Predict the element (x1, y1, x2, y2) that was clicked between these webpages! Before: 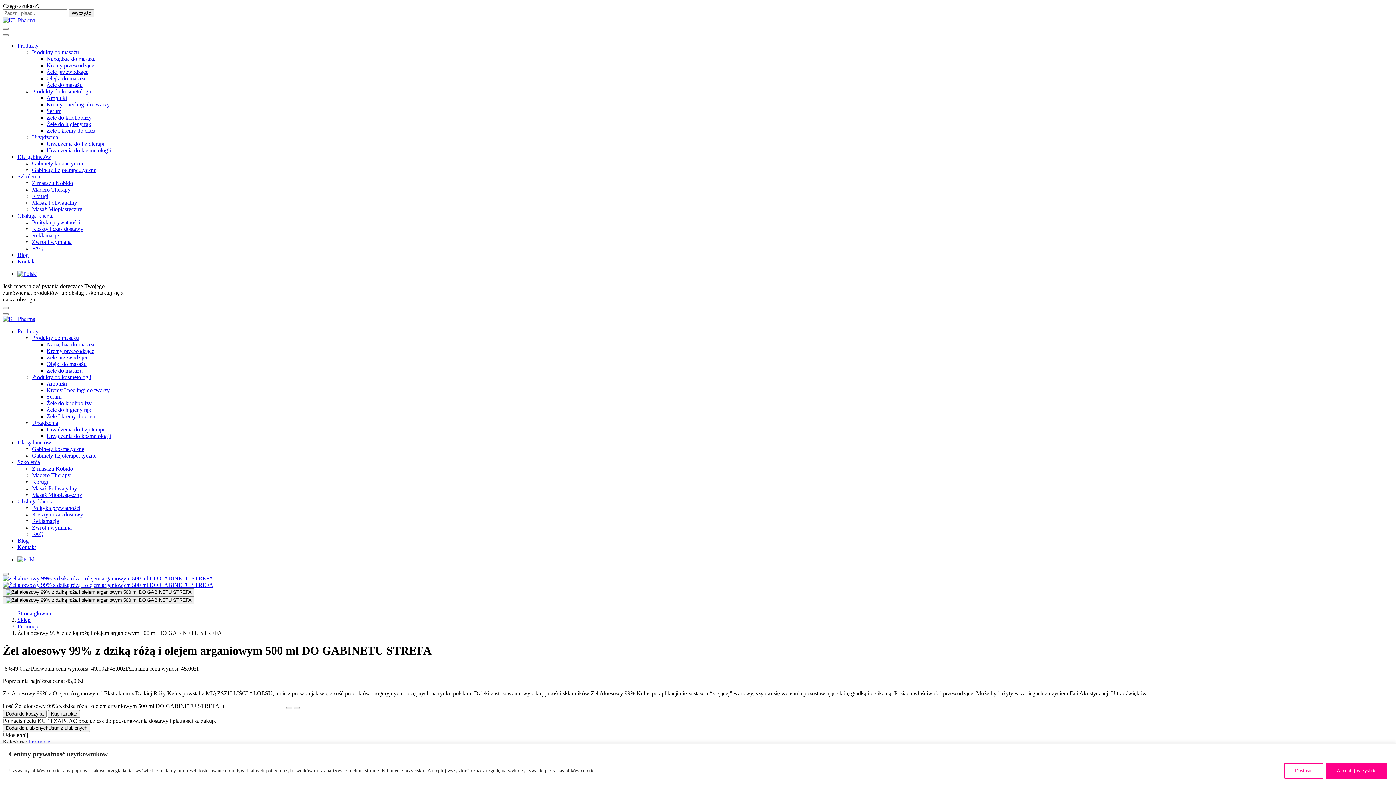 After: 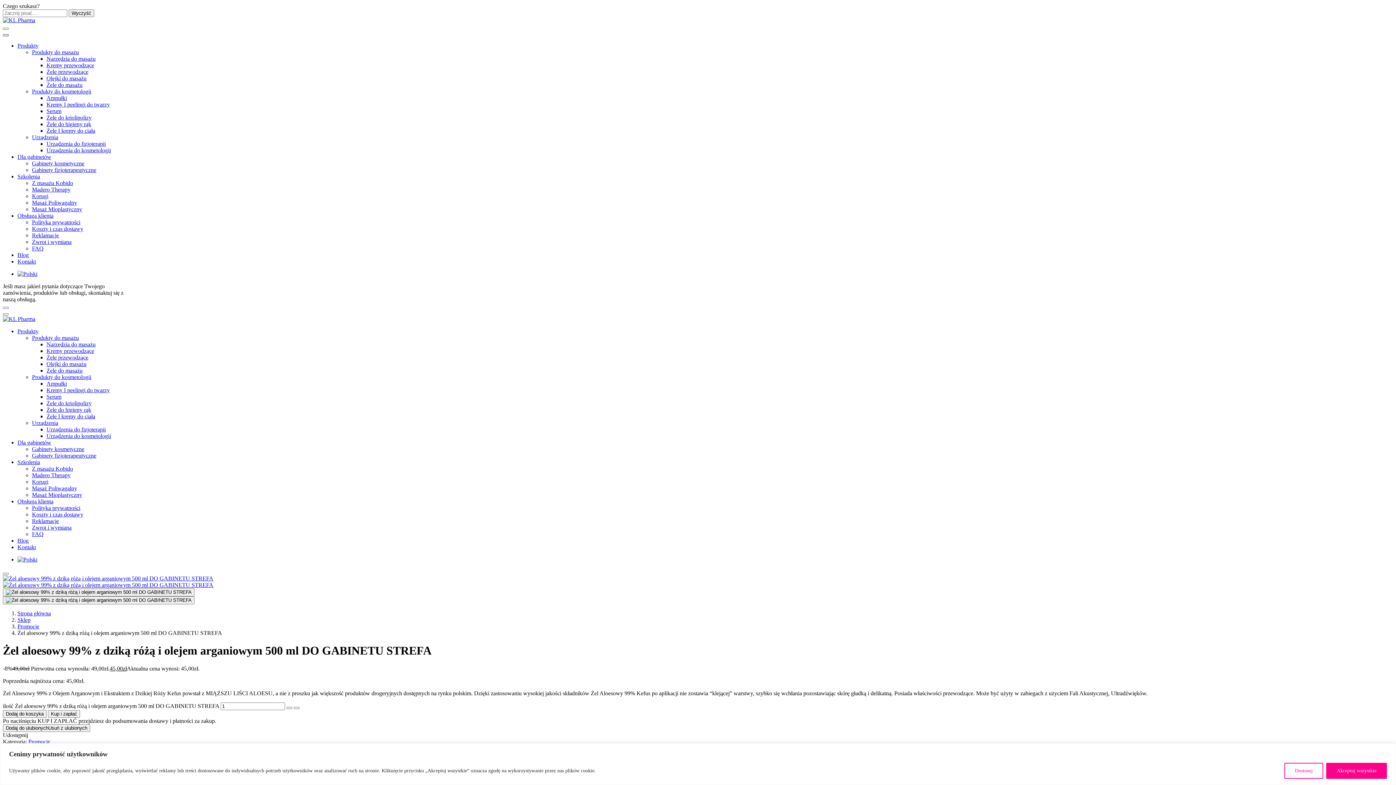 Action: bbox: (2, 34, 8, 36)